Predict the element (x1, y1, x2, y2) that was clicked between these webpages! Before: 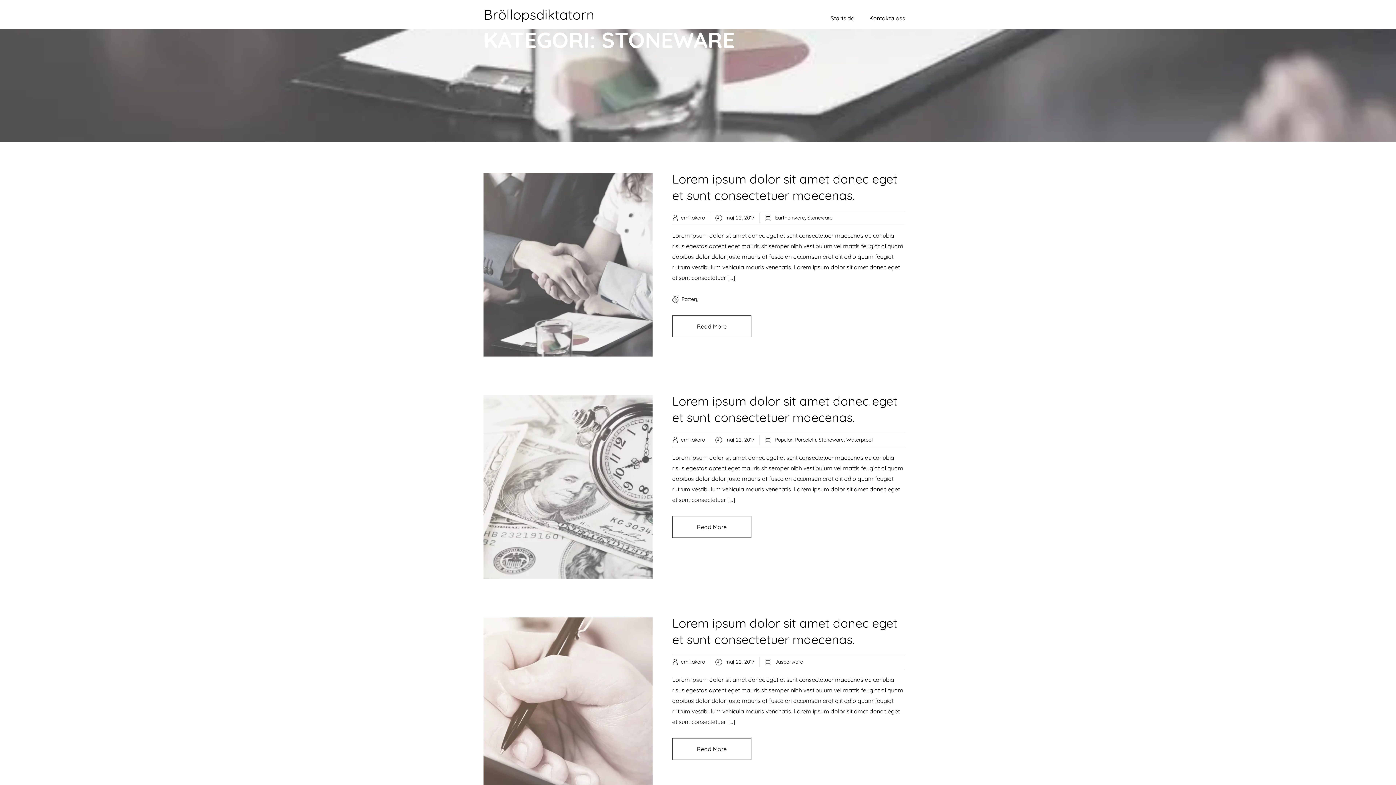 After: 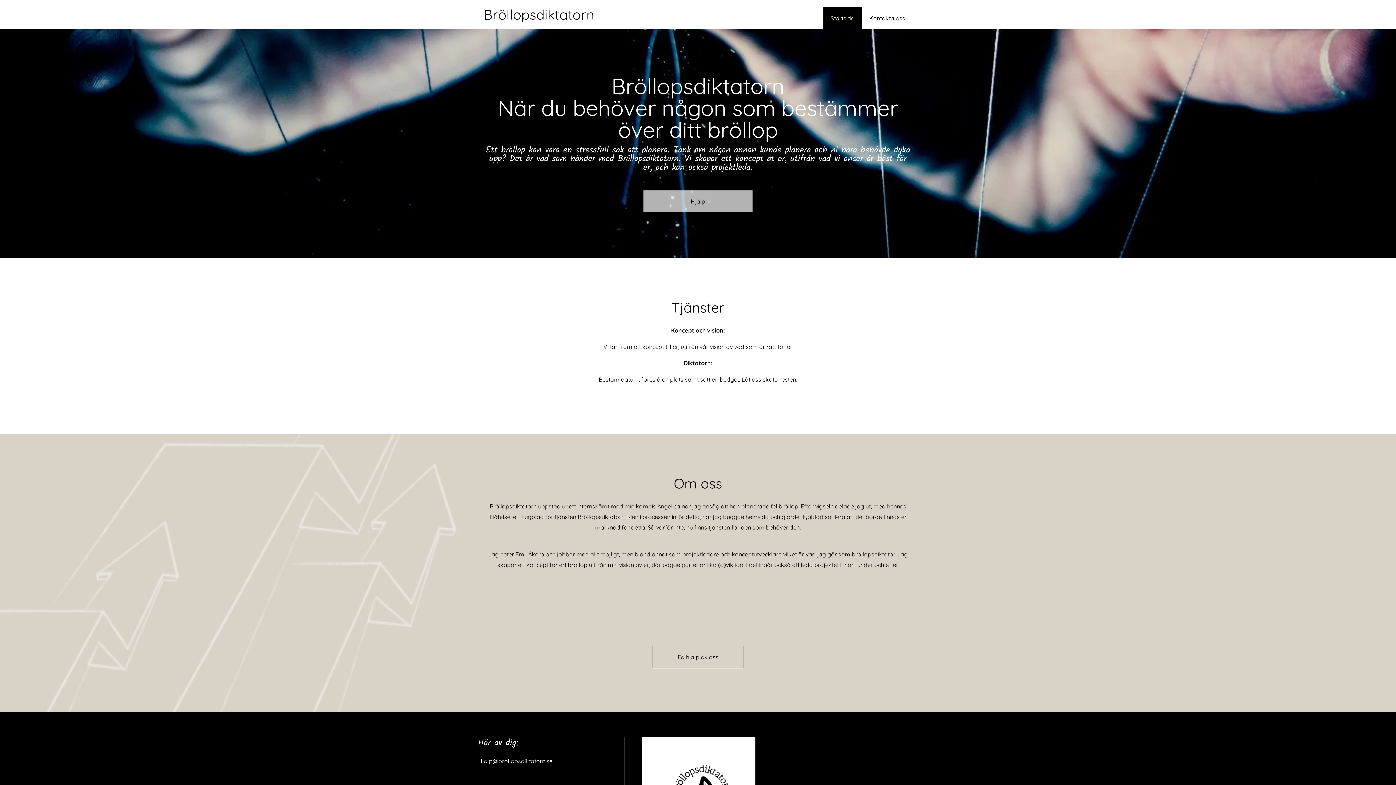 Action: label: Startsida bbox: (823, 7, 862, 29)